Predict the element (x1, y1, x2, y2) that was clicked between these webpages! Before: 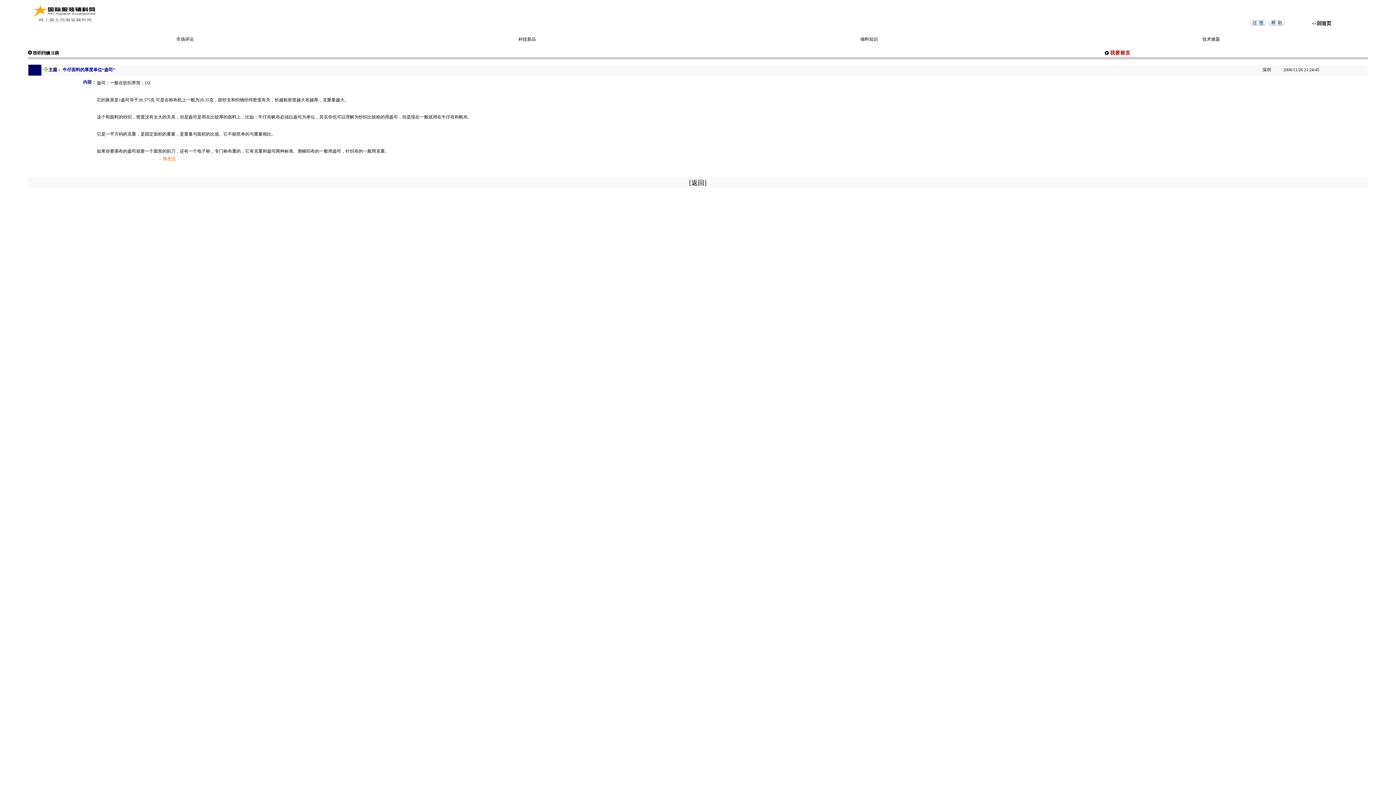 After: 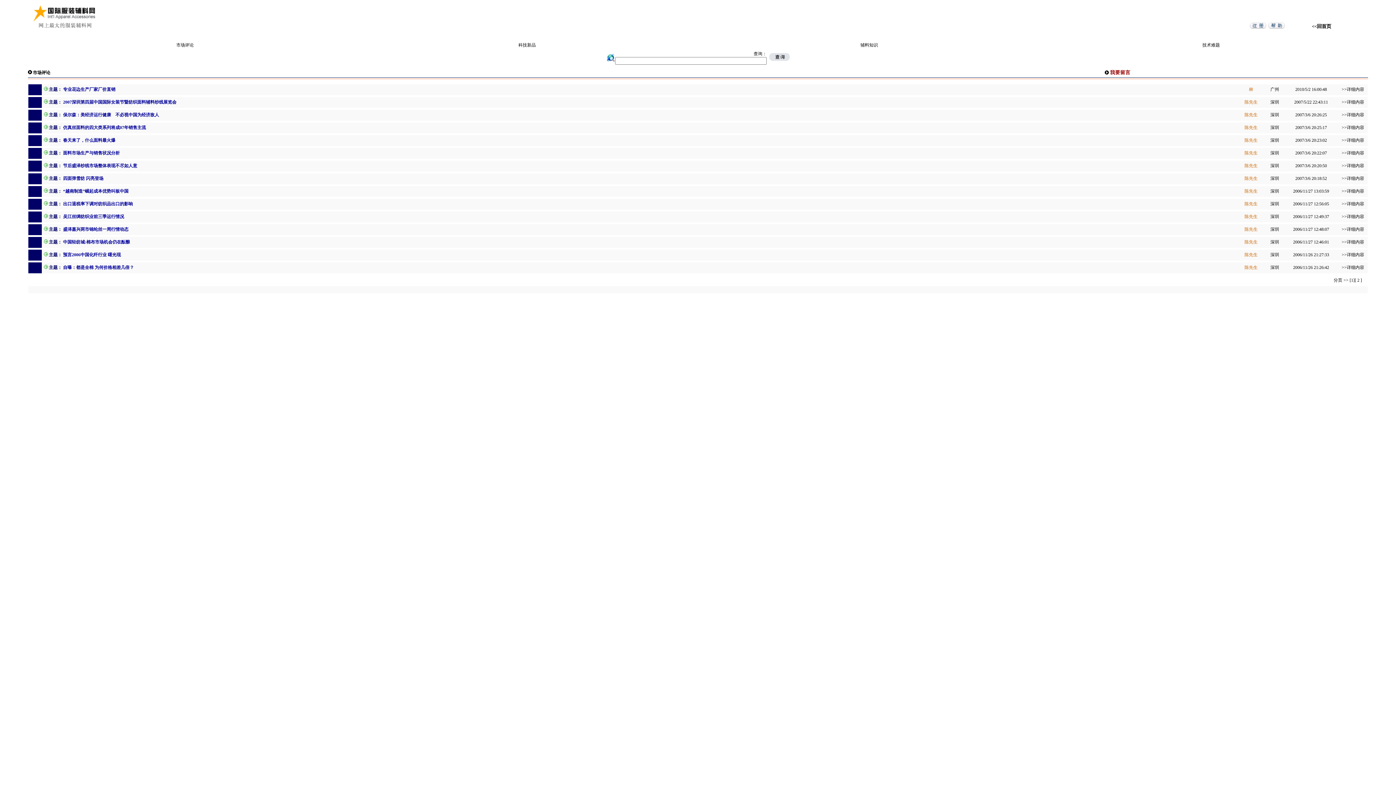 Action: bbox: (176, 36, 193, 41) label: 市场评论